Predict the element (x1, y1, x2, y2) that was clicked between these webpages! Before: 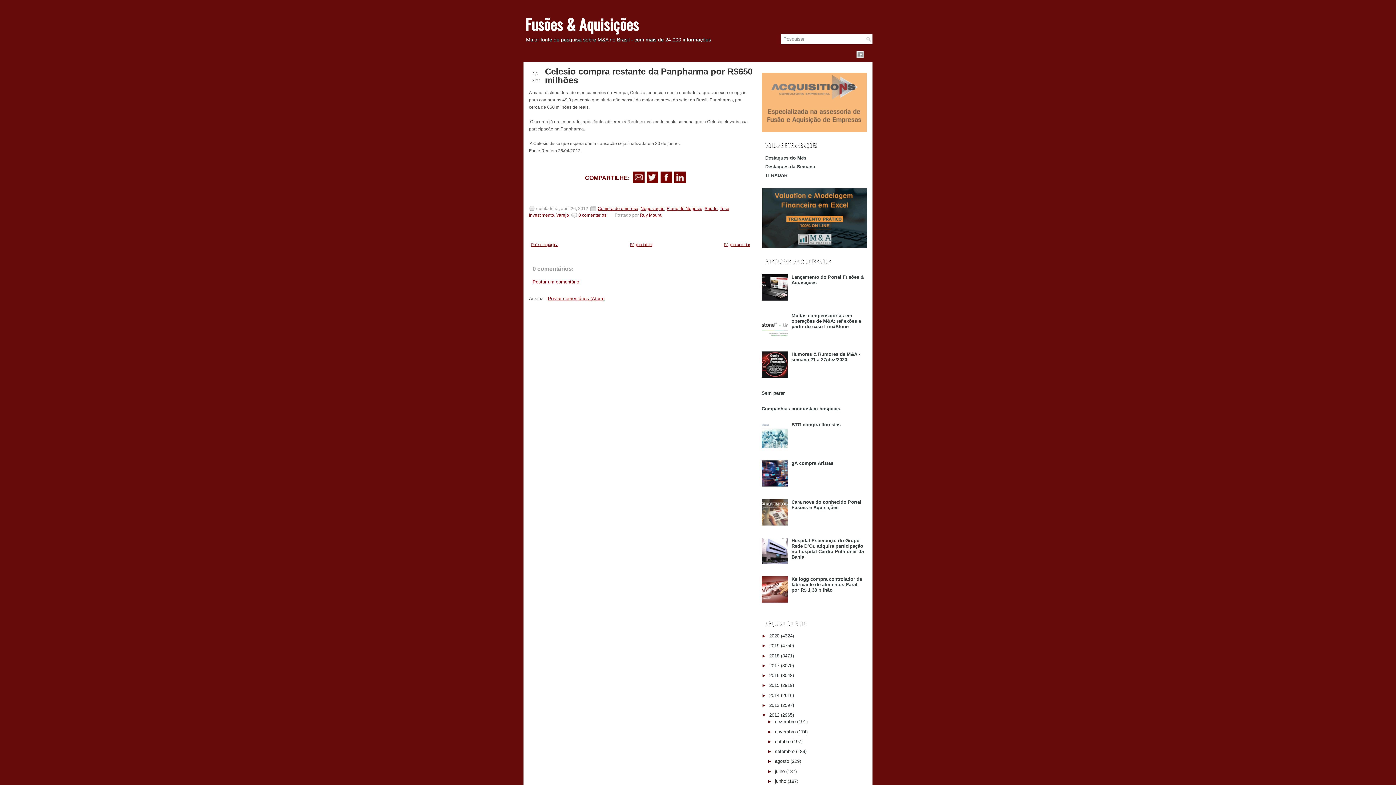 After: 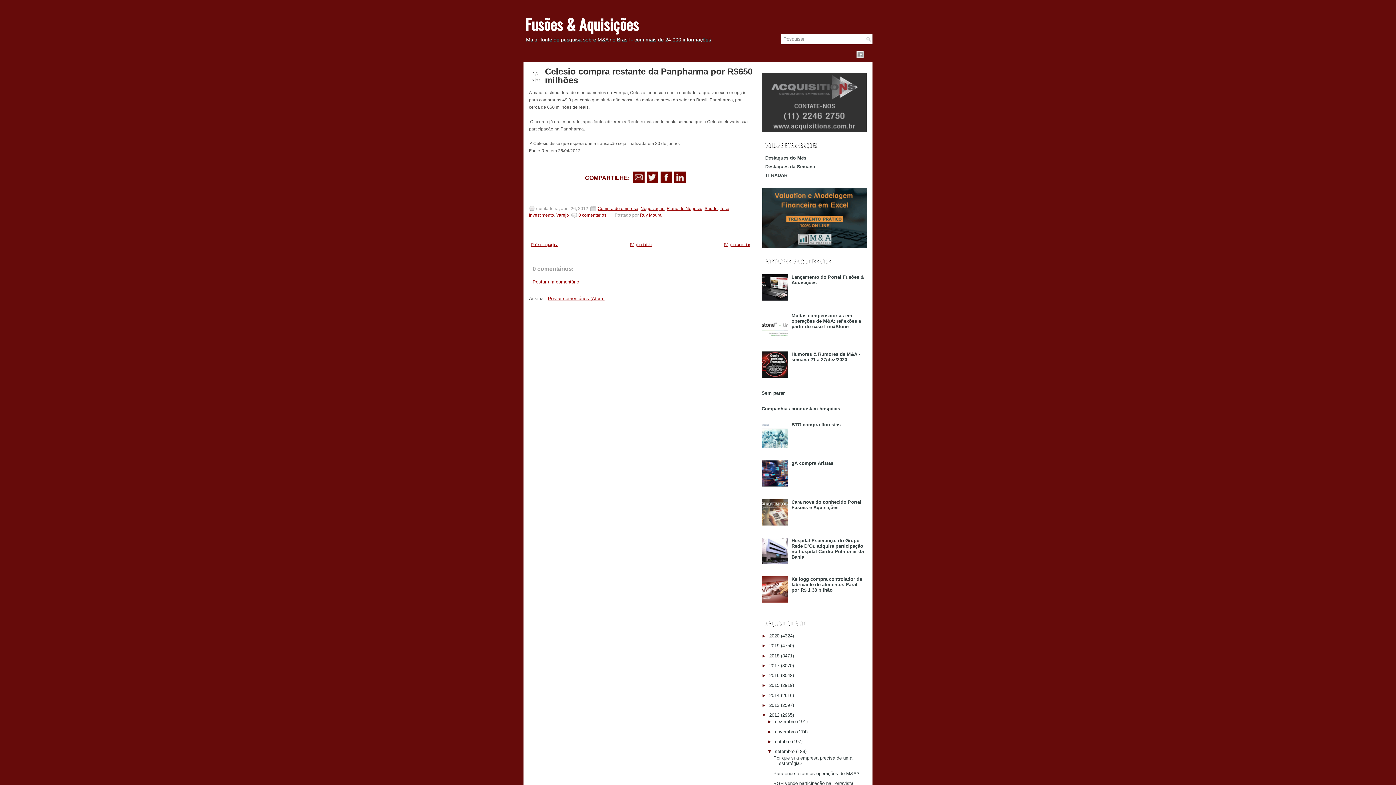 Action: bbox: (767, 749, 775, 754) label: ►  